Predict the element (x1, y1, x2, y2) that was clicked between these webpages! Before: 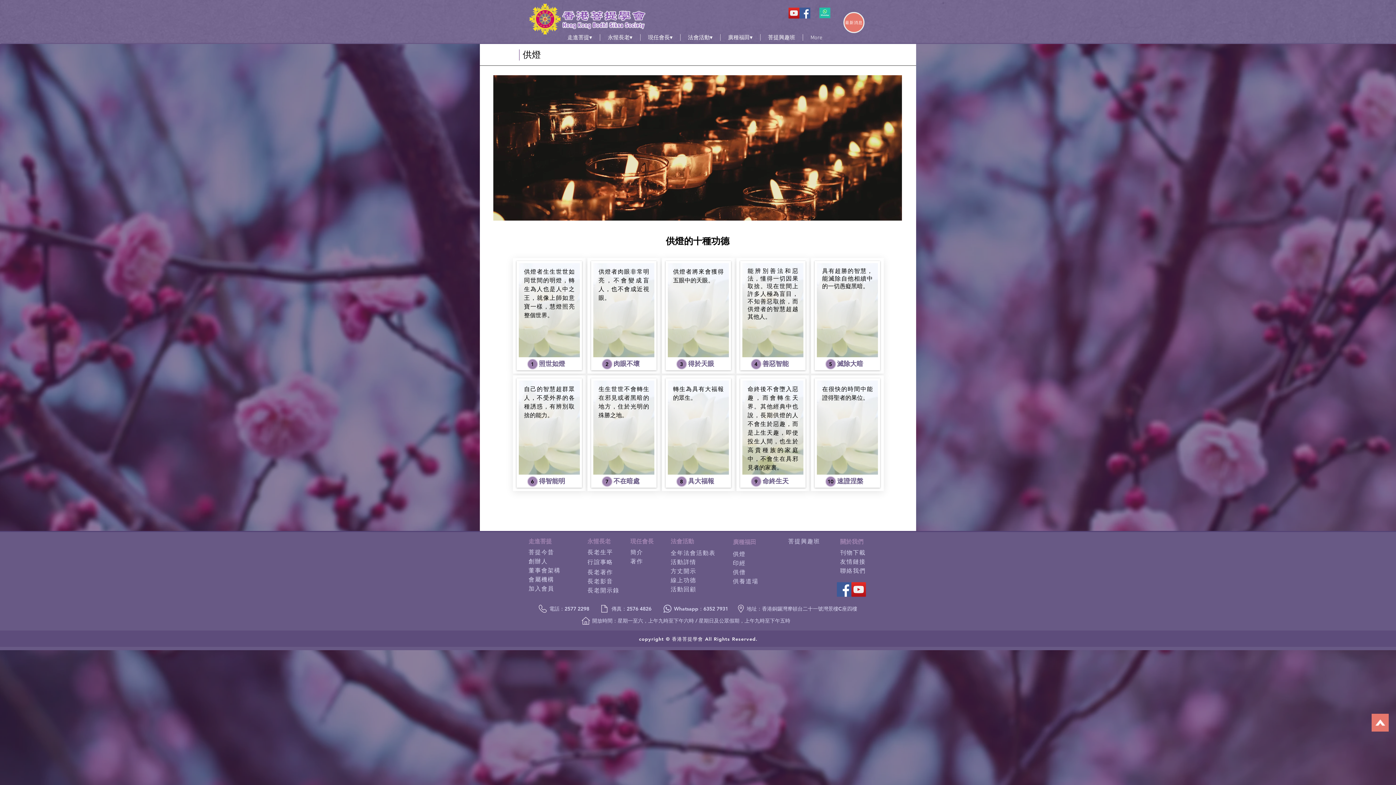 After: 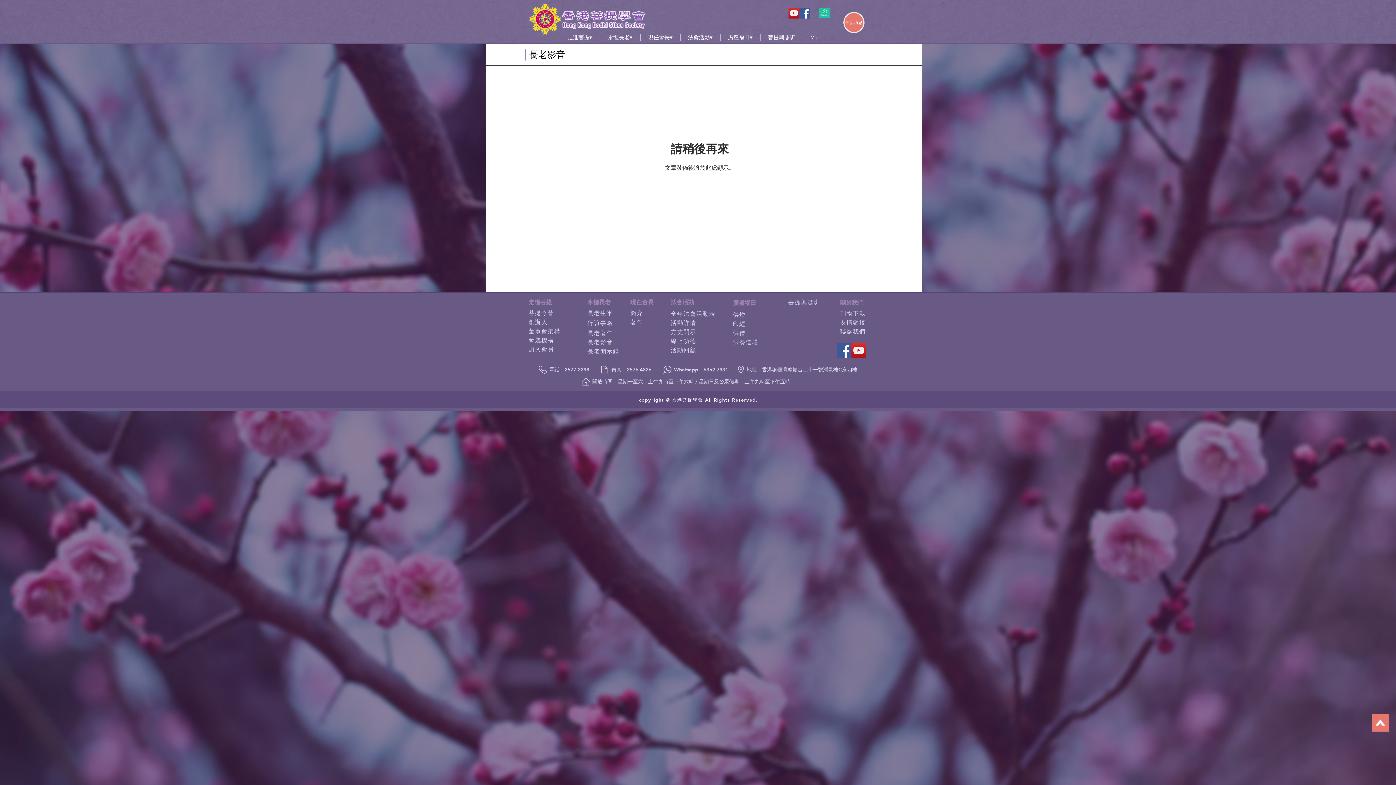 Action: bbox: (587, 577, 623, 586) label: 長老影音